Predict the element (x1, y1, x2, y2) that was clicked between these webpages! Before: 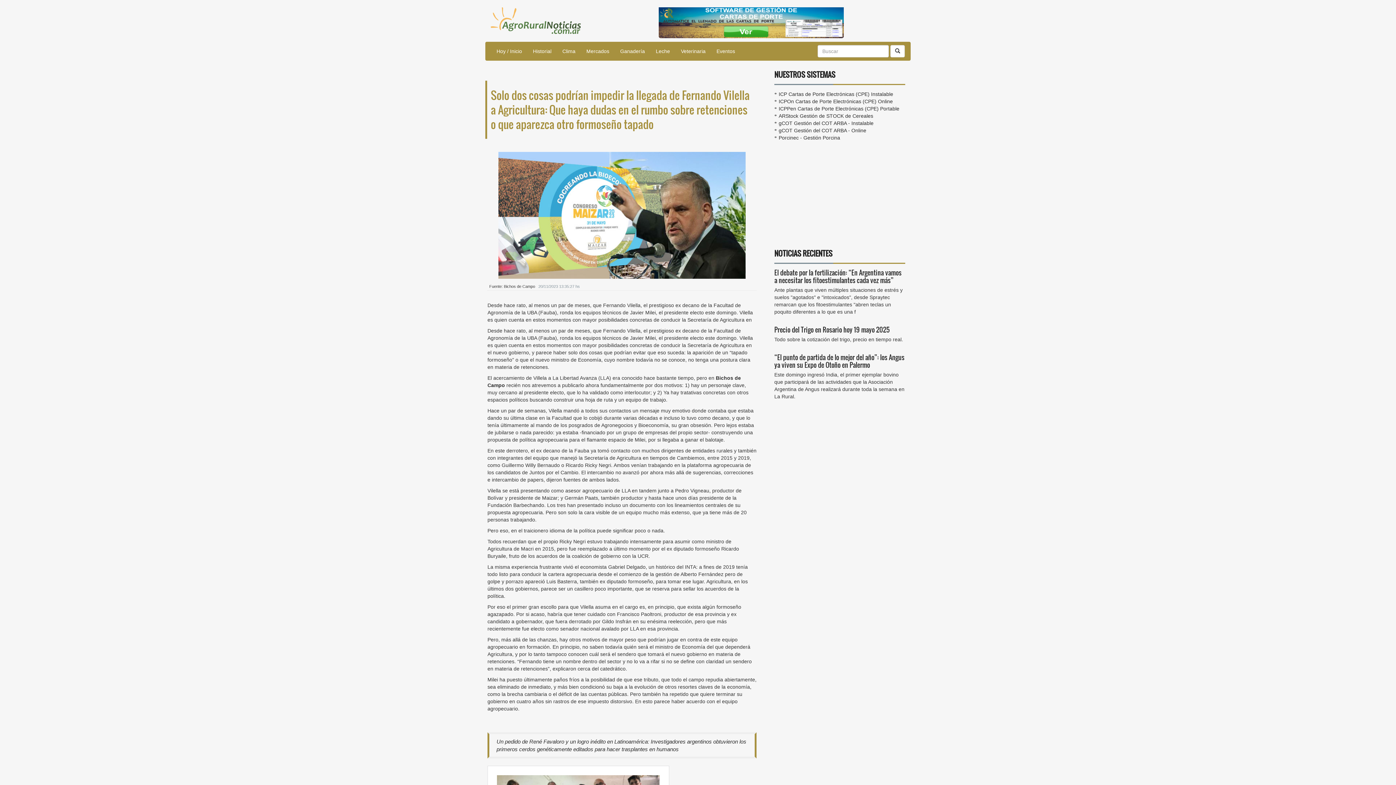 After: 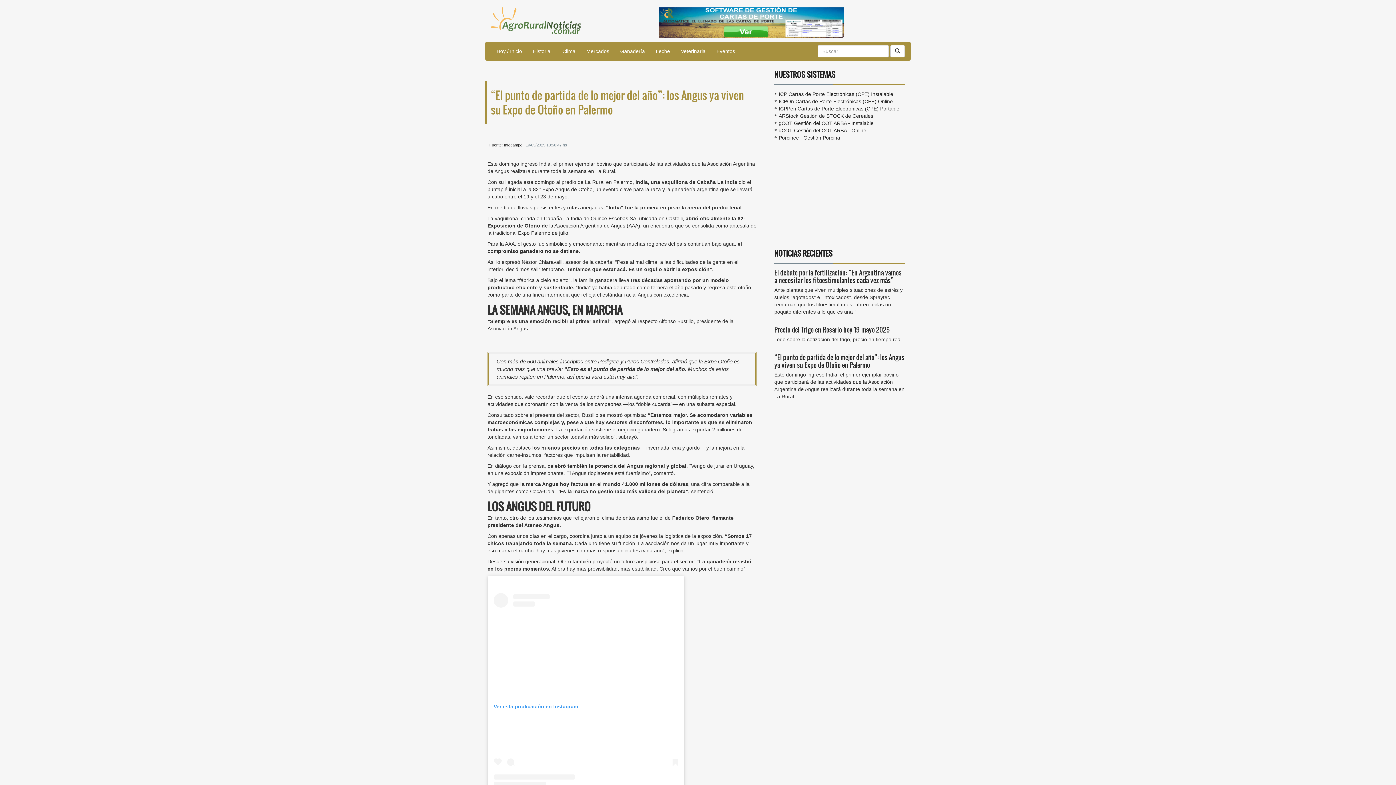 Action: label: “El punto de partida de lo mejor del año”: los Angus ya viven su Expo de Otoño en Palermo bbox: (774, 352, 904, 369)